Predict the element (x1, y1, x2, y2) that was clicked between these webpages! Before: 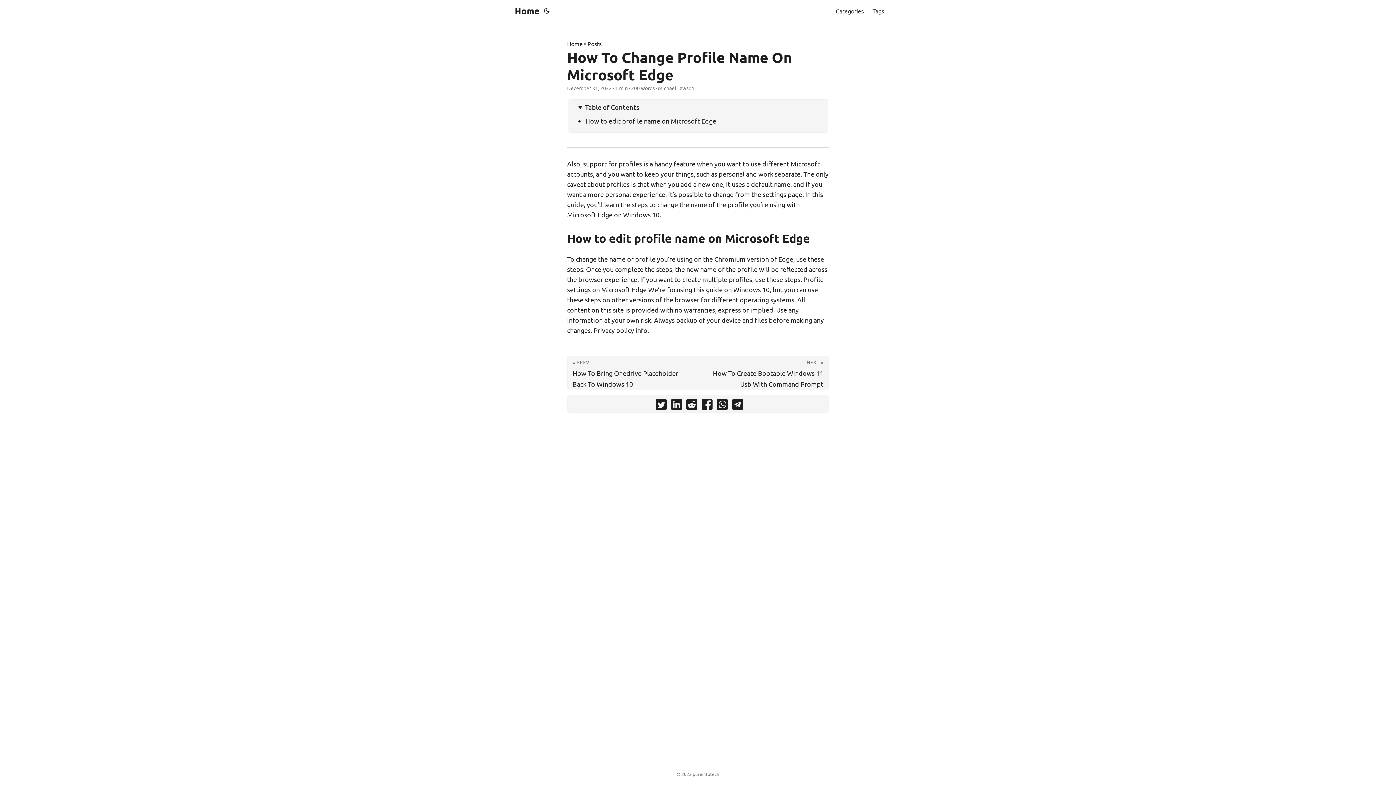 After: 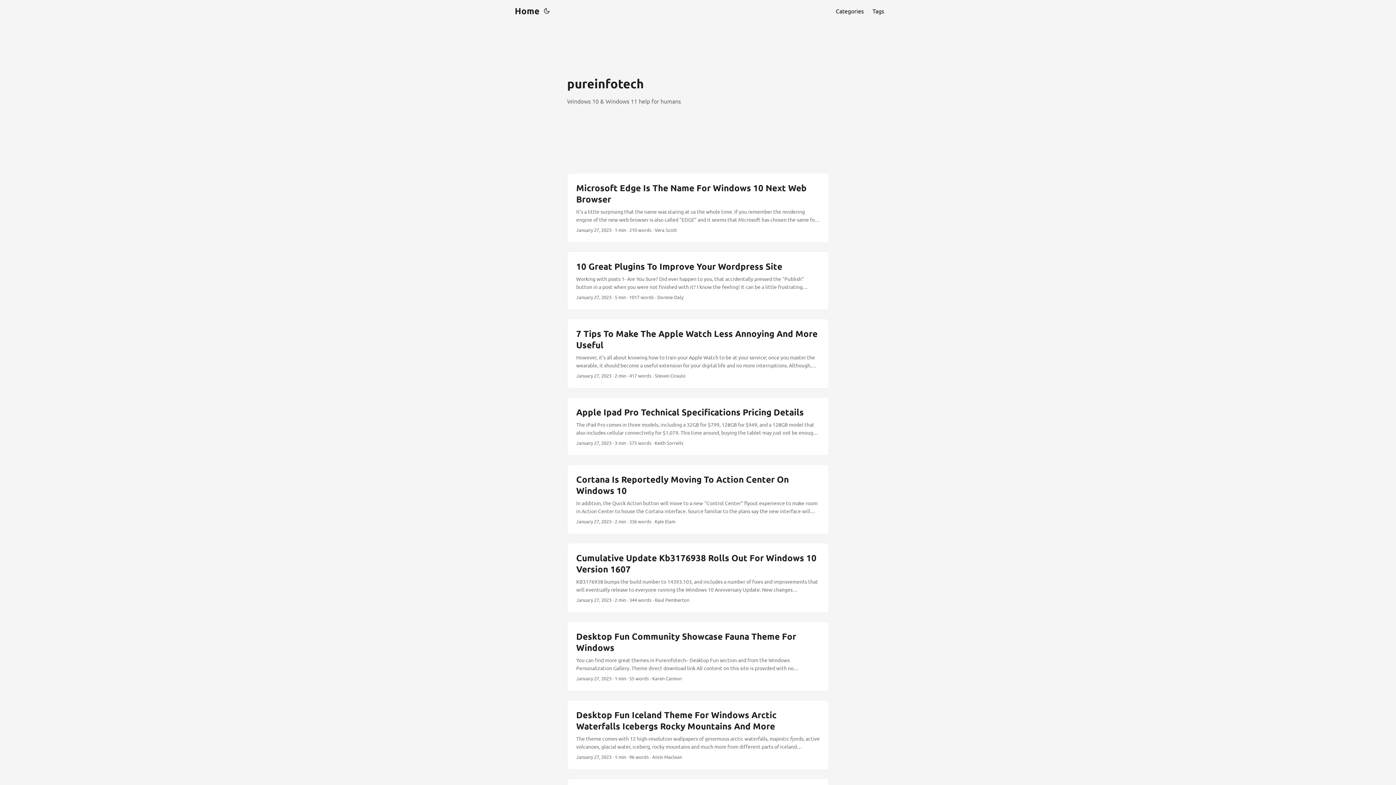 Action: bbox: (692, 771, 719, 777) label: pureinfotech